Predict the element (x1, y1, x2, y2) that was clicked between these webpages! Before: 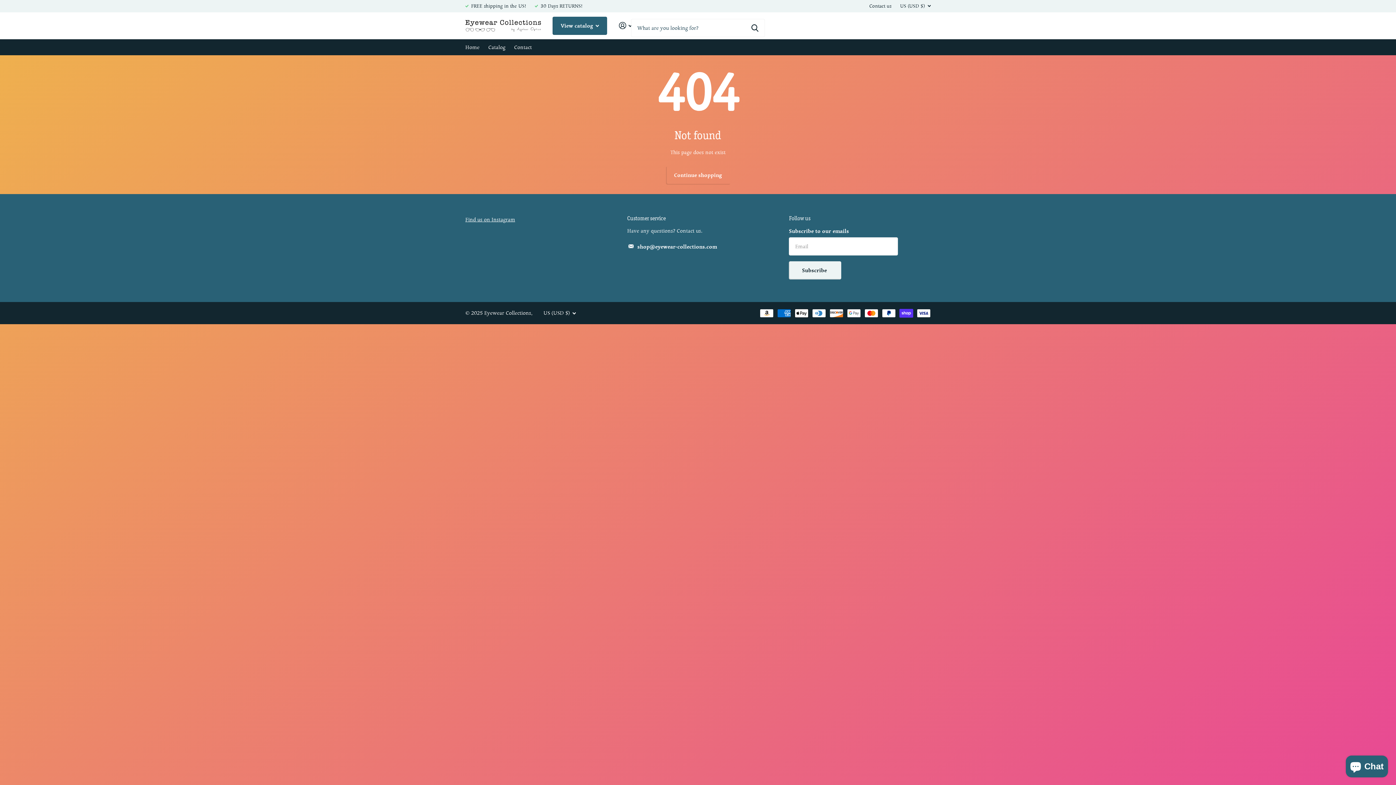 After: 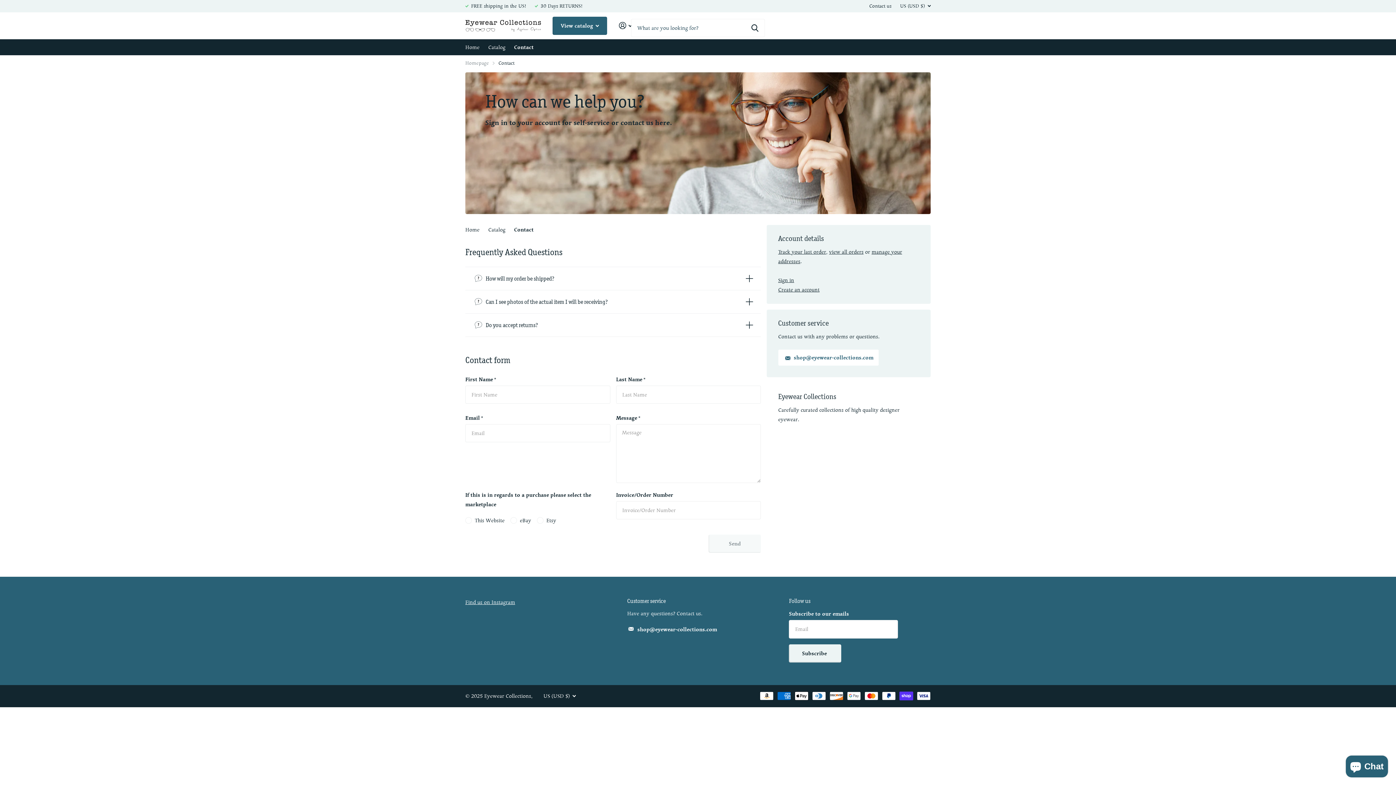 Action: label: Contact bbox: (514, 39, 532, 55)